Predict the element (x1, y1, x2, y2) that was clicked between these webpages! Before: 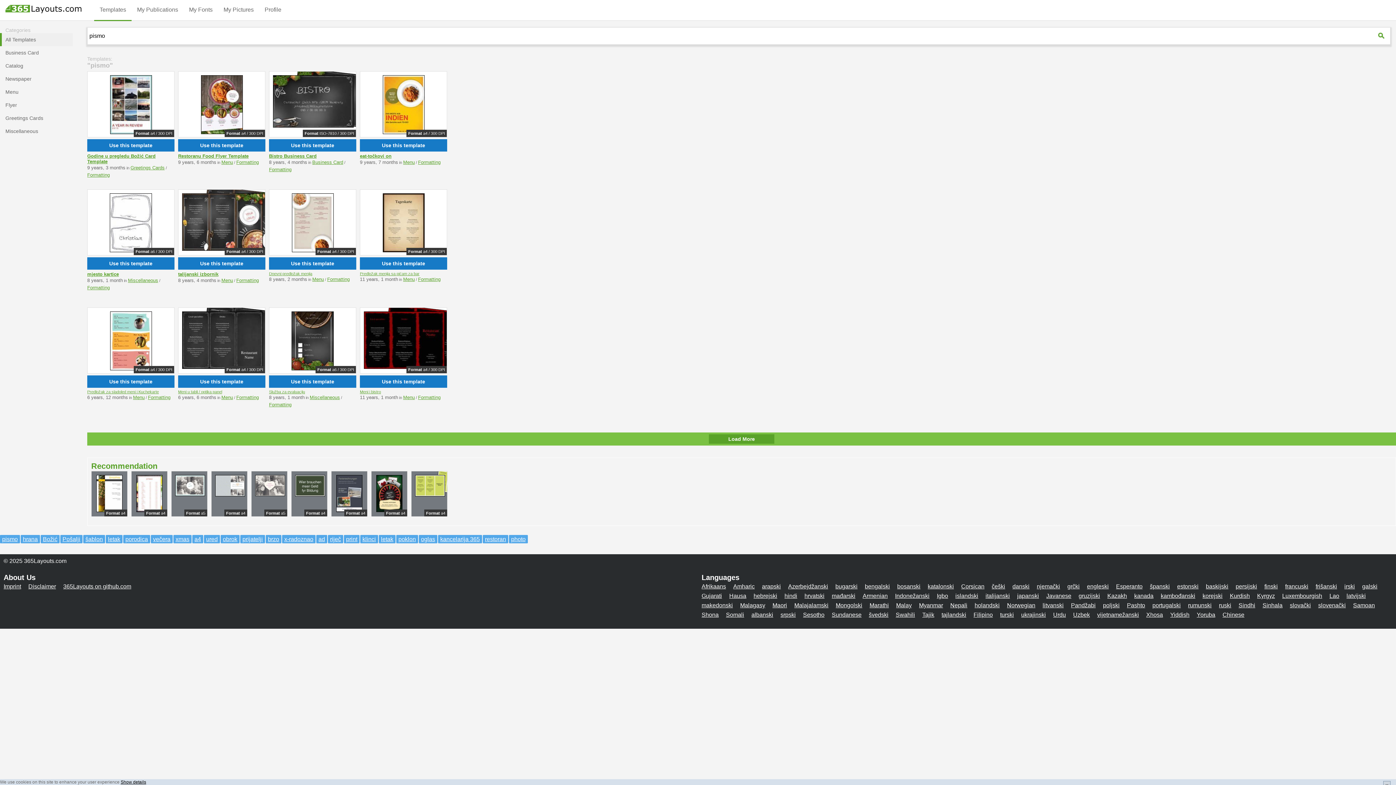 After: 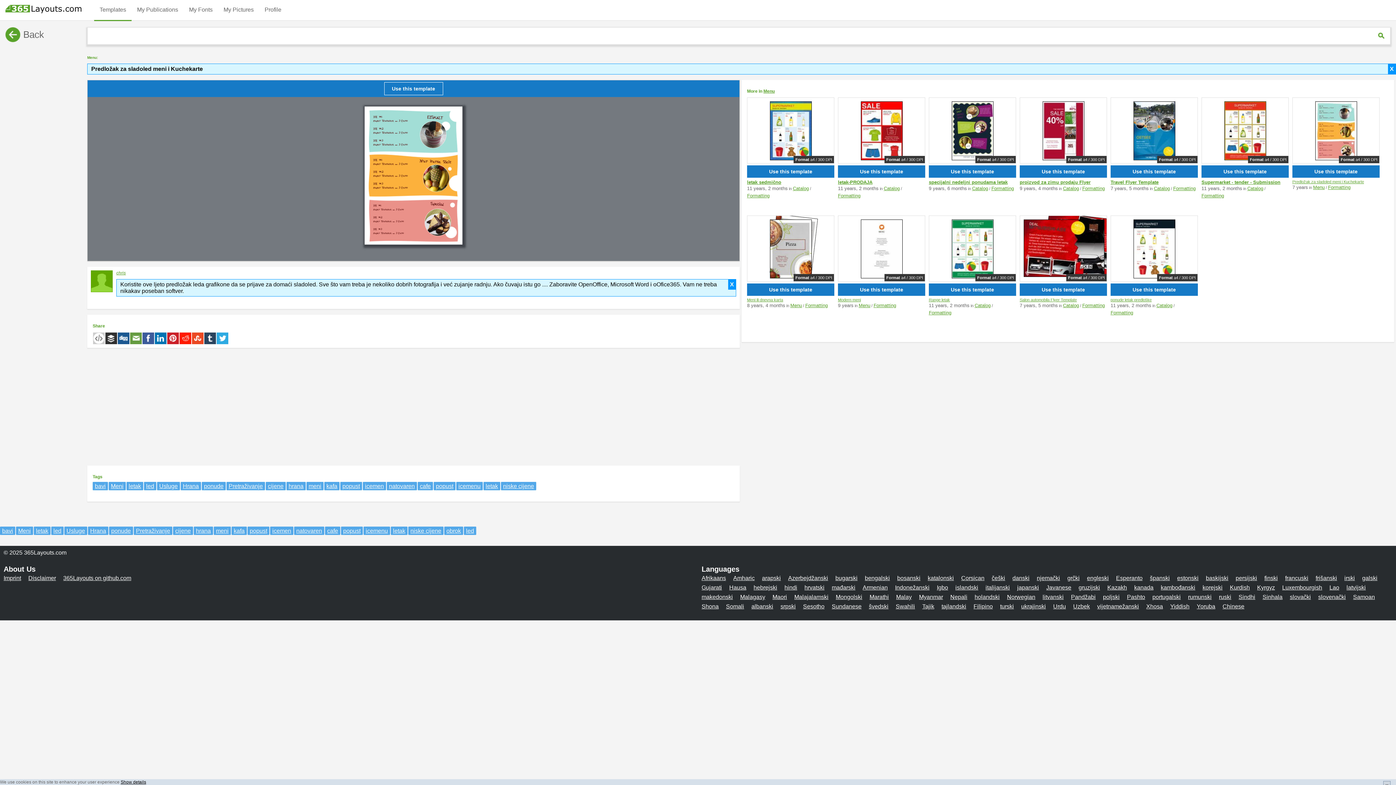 Action: bbox: (87, 389, 158, 394) label: Predložak za sladoled meni i Kuchekarte